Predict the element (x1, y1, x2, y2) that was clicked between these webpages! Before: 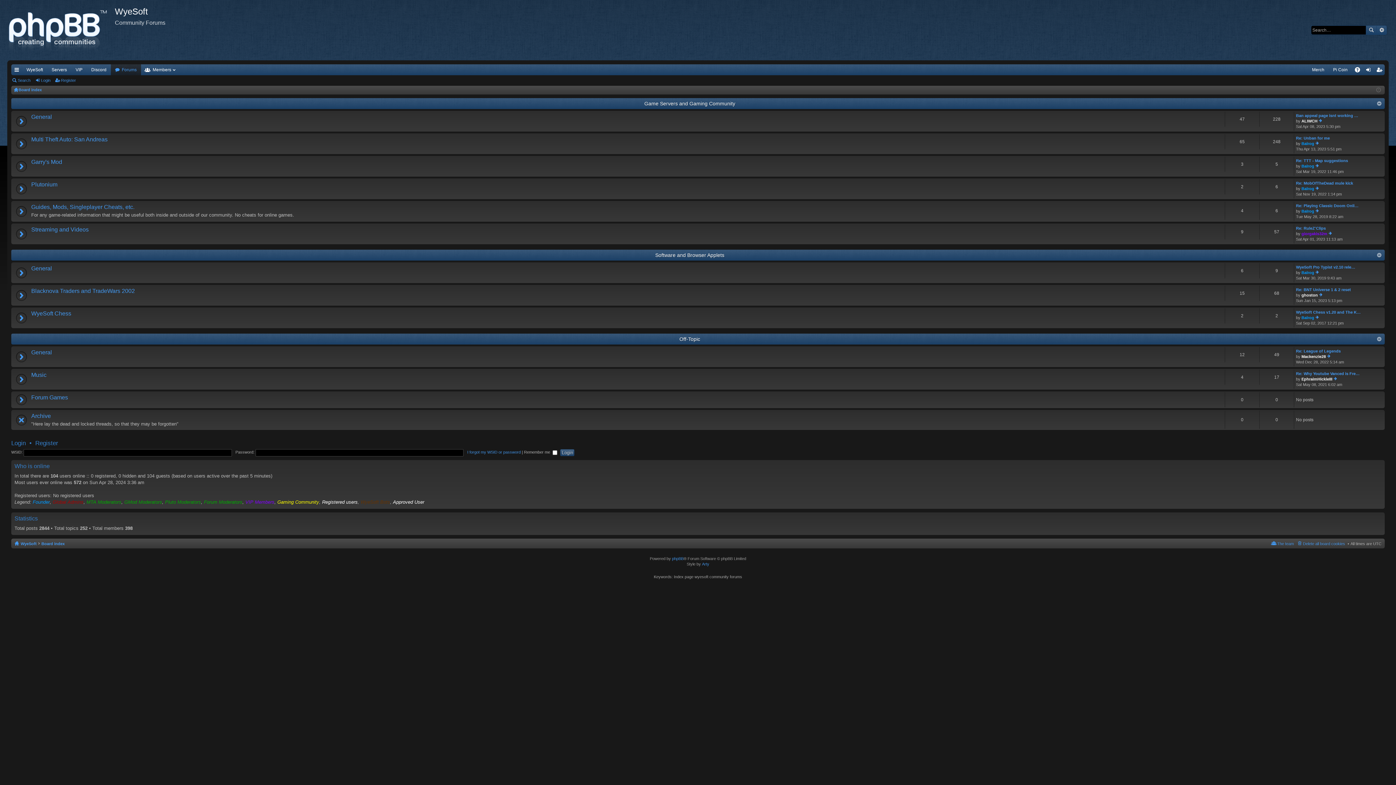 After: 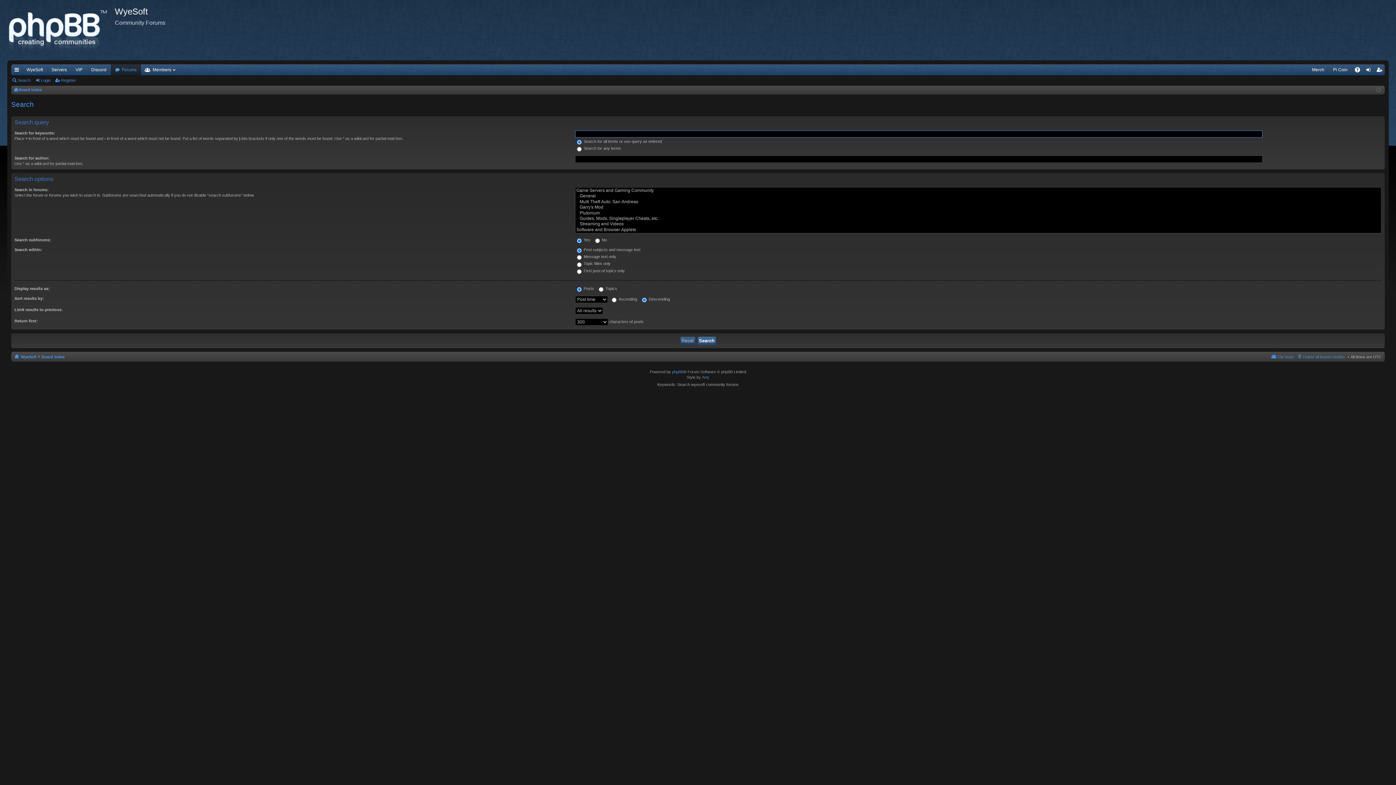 Action: bbox: (1366, 25, 1377, 34) label: Search